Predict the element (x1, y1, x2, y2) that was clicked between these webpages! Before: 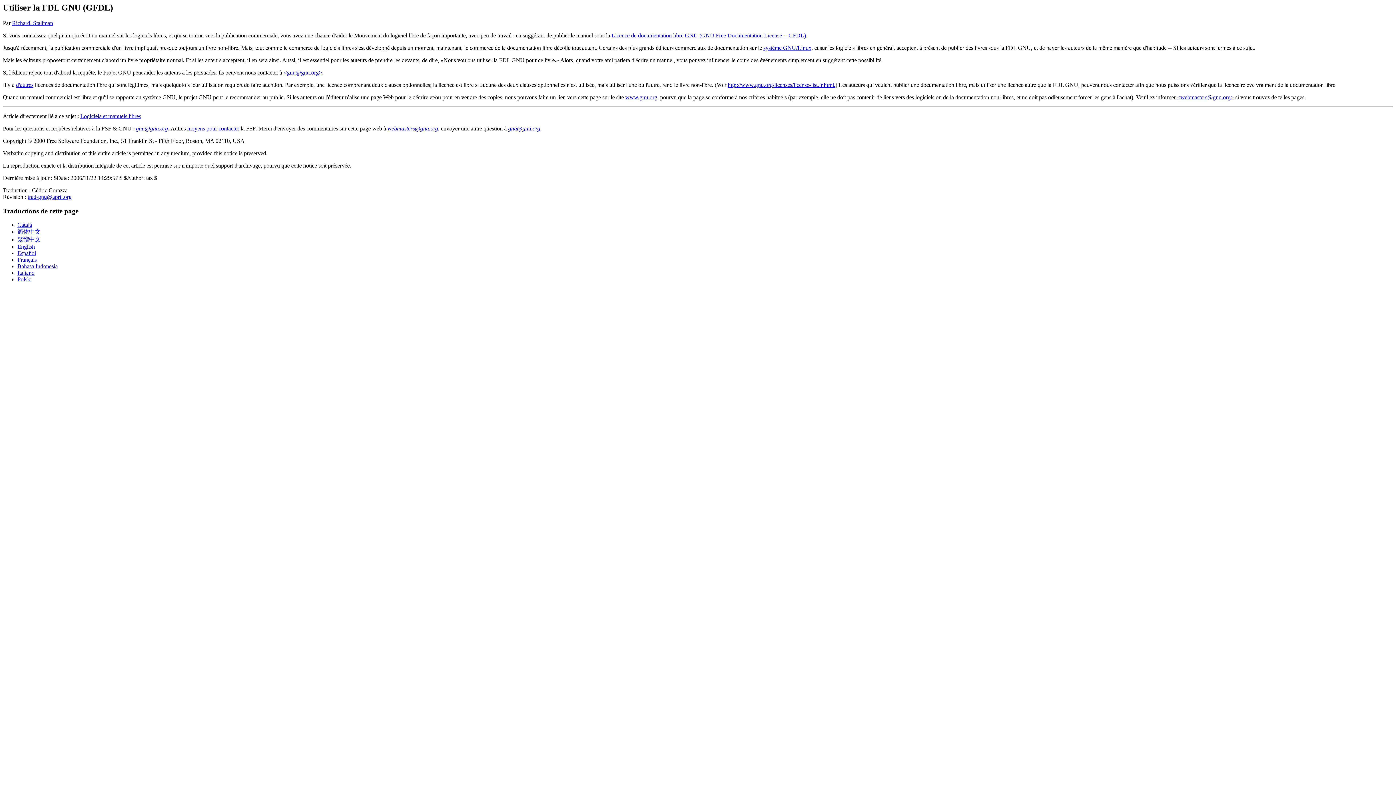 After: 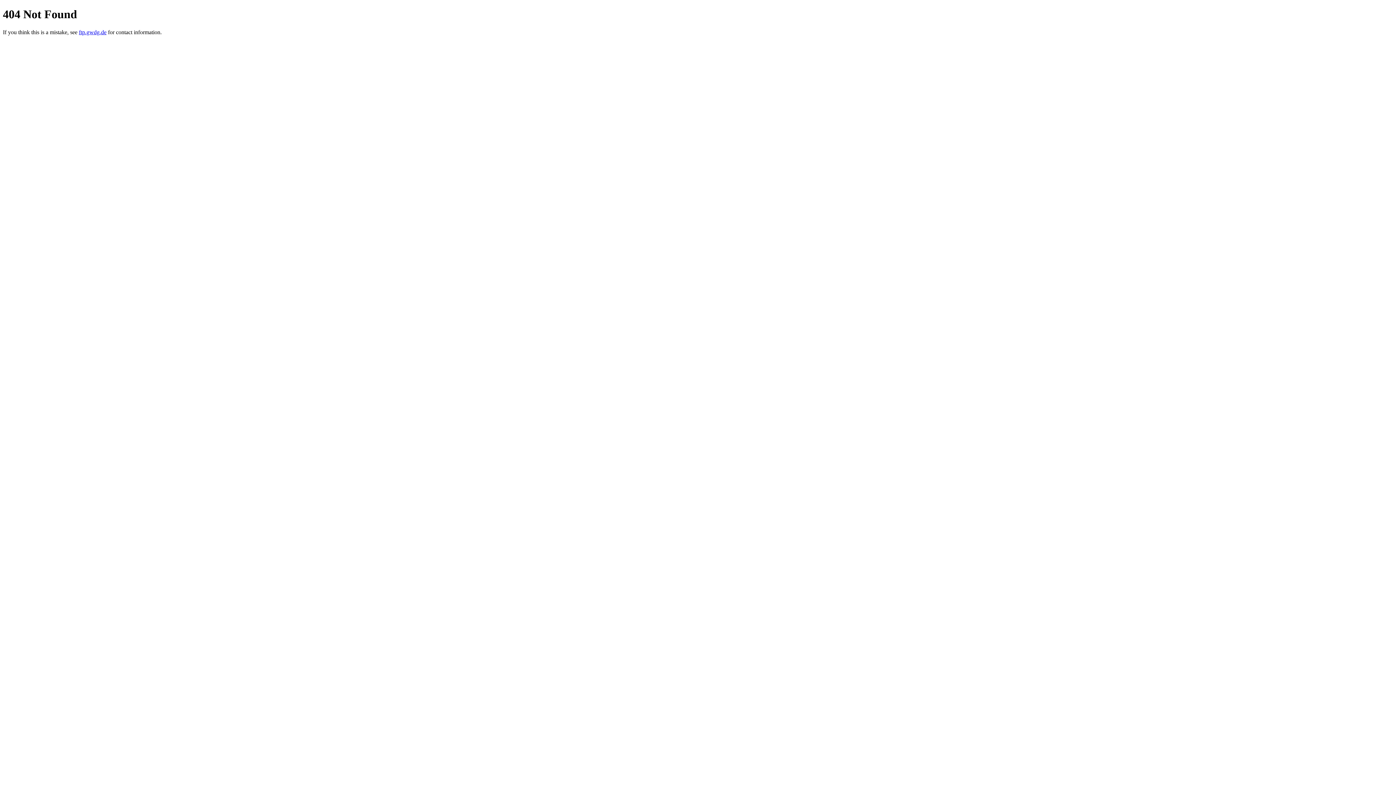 Action: bbox: (625, 94, 657, 100) label: www.gnu.org